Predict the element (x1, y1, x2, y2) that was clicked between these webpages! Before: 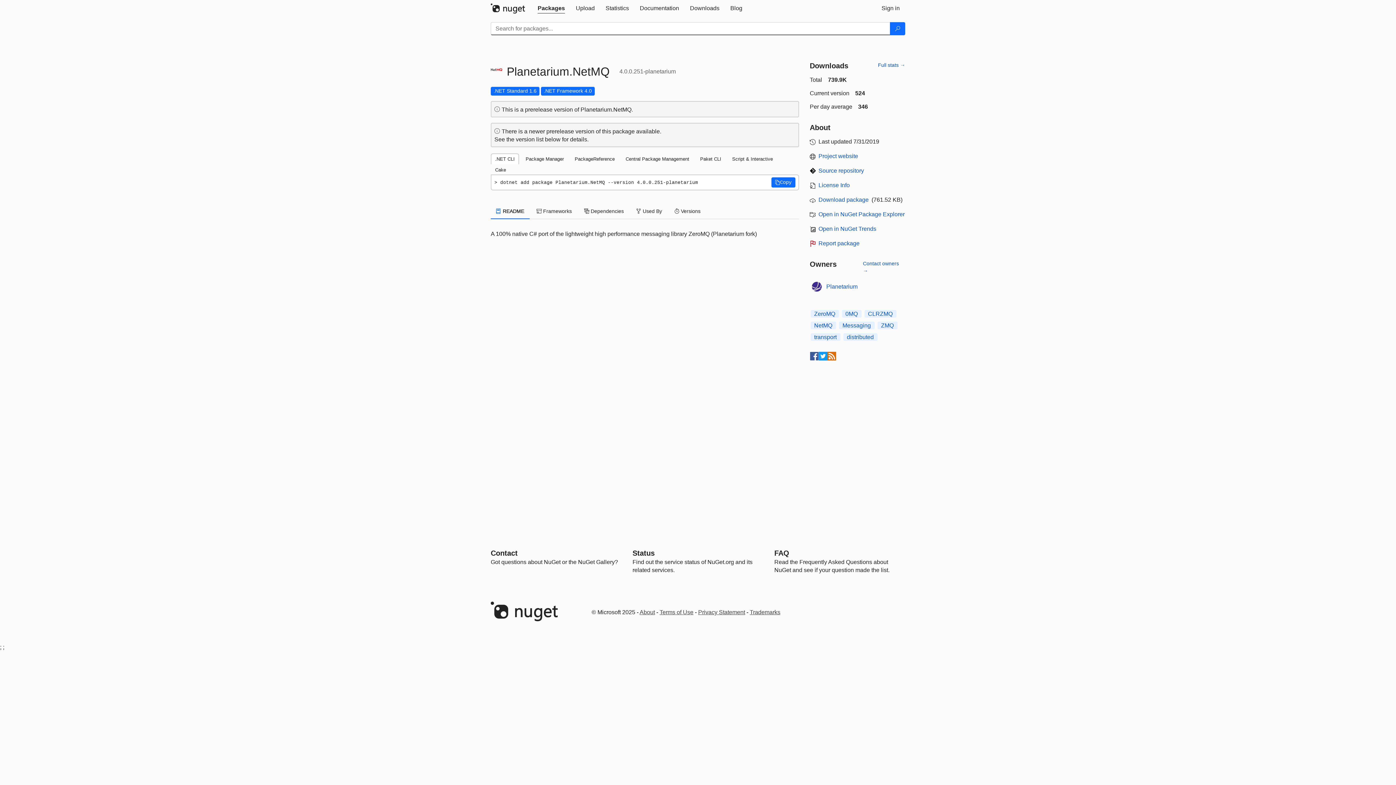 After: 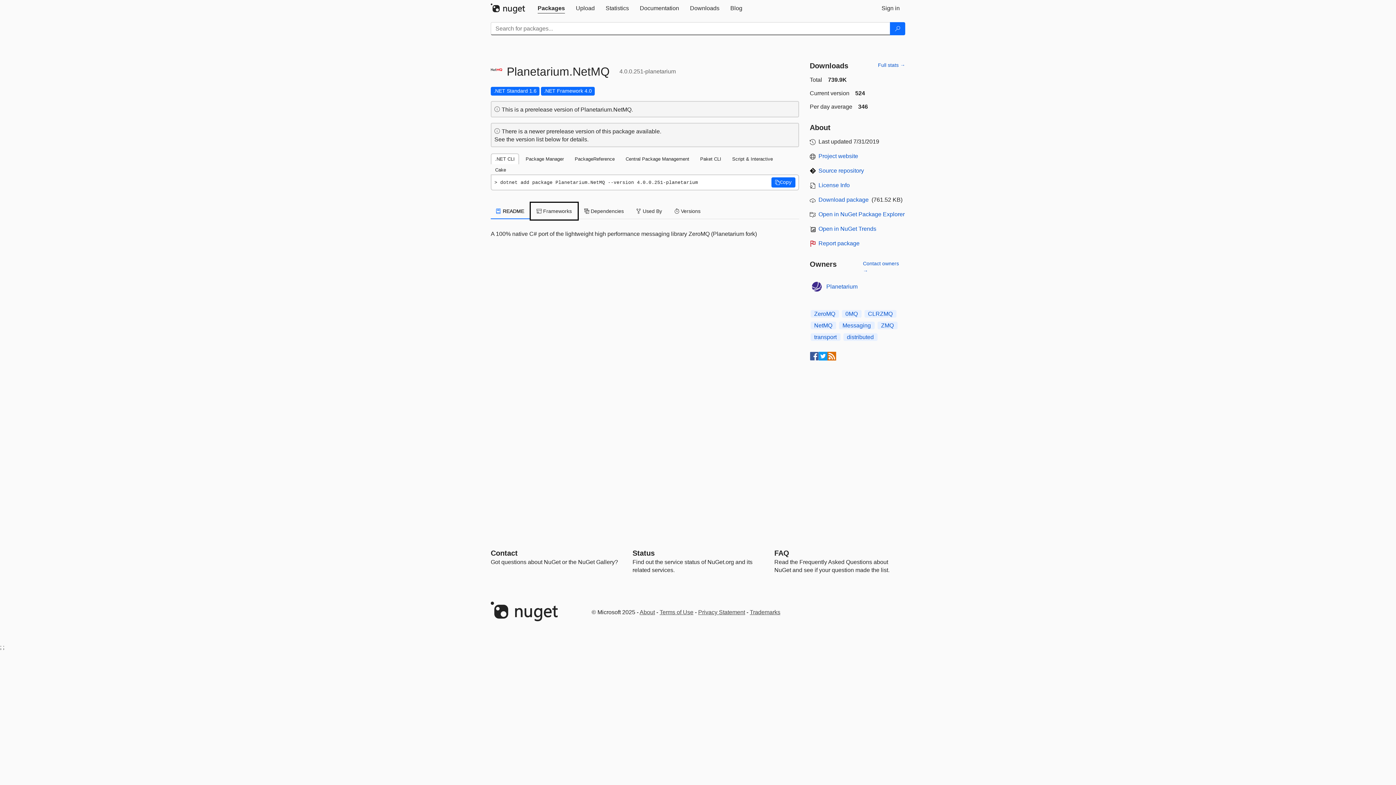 Action: bbox: (490, 87, 539, 95) label: .NET Standard 1.6
This package targets .NET Standard 1.6. The package is compatible with this framework or higher.